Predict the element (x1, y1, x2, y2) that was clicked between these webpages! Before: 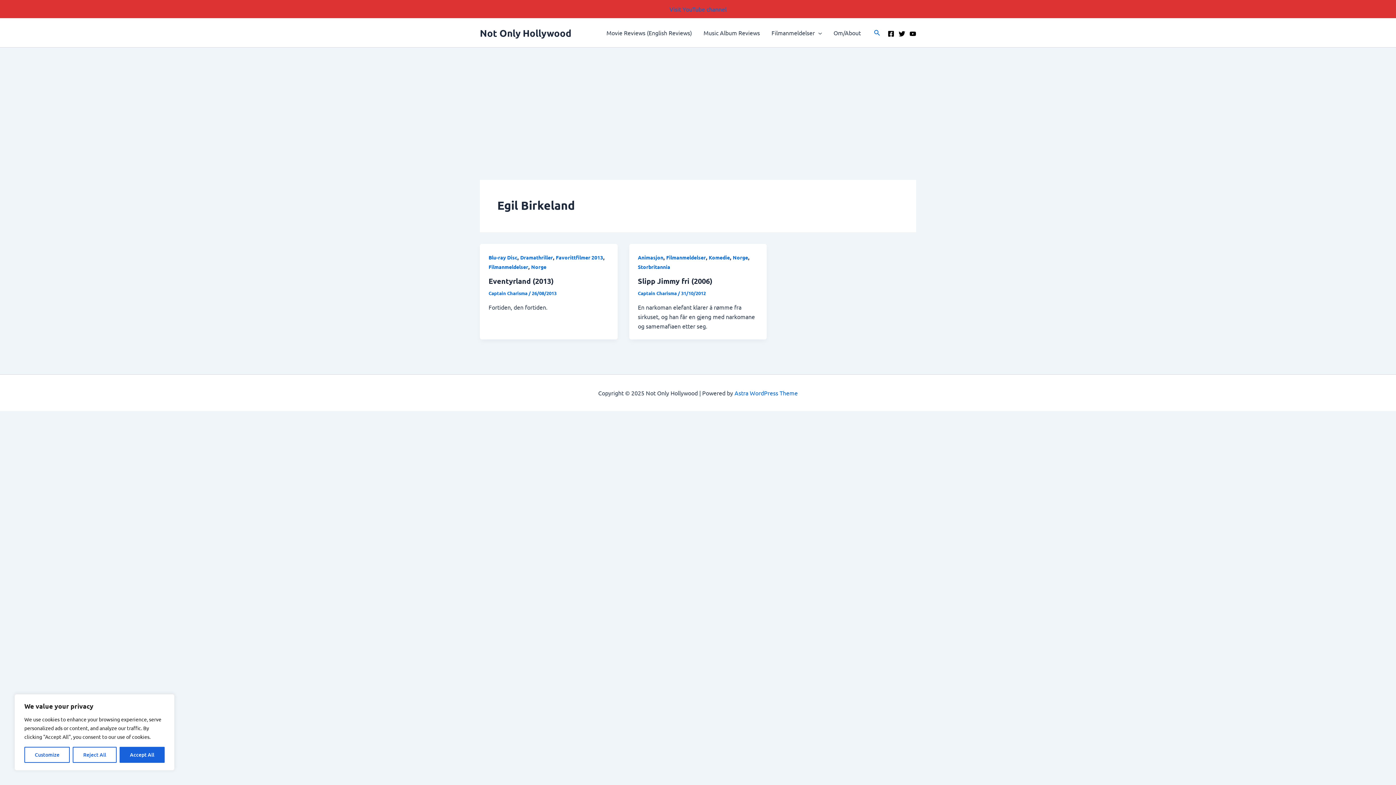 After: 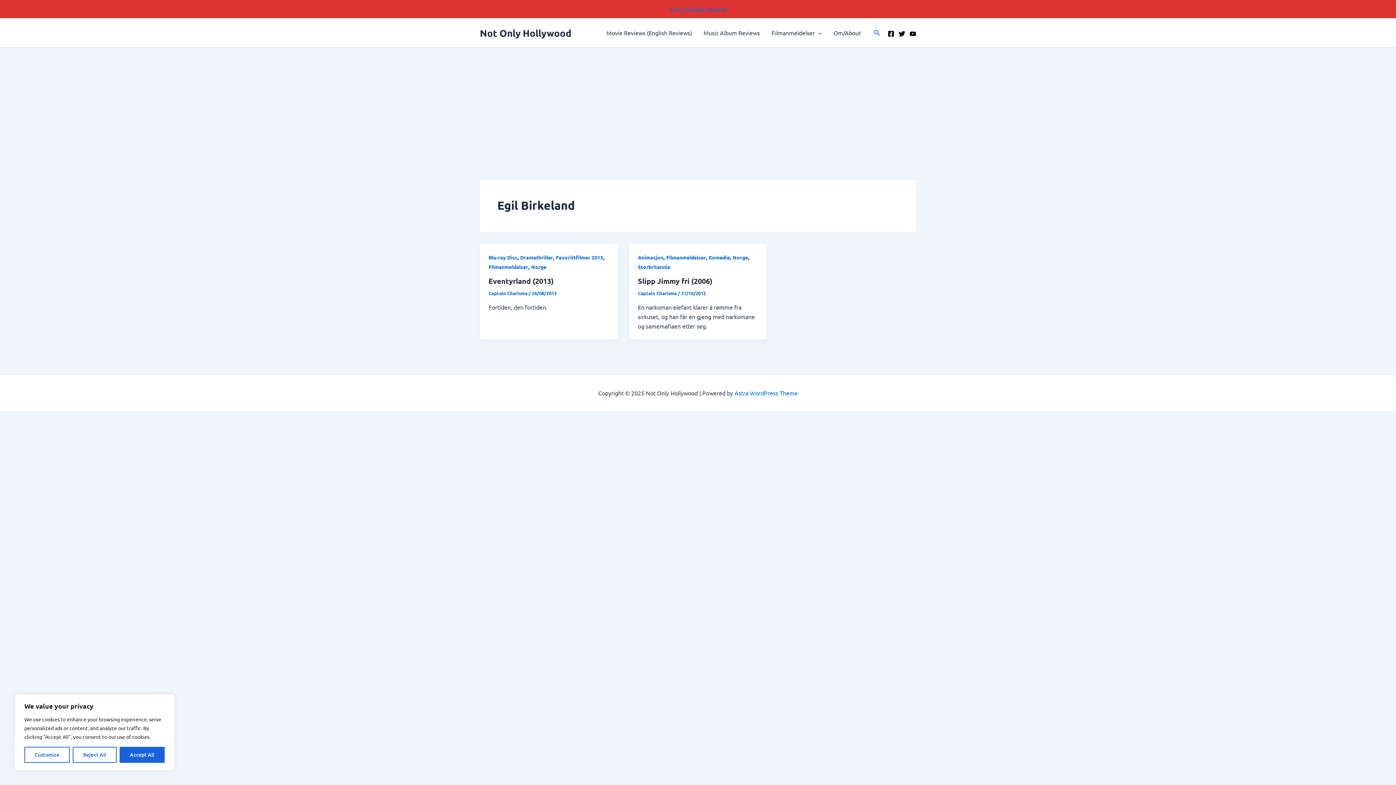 Action: bbox: (898, 30, 905, 37) label: Twitter